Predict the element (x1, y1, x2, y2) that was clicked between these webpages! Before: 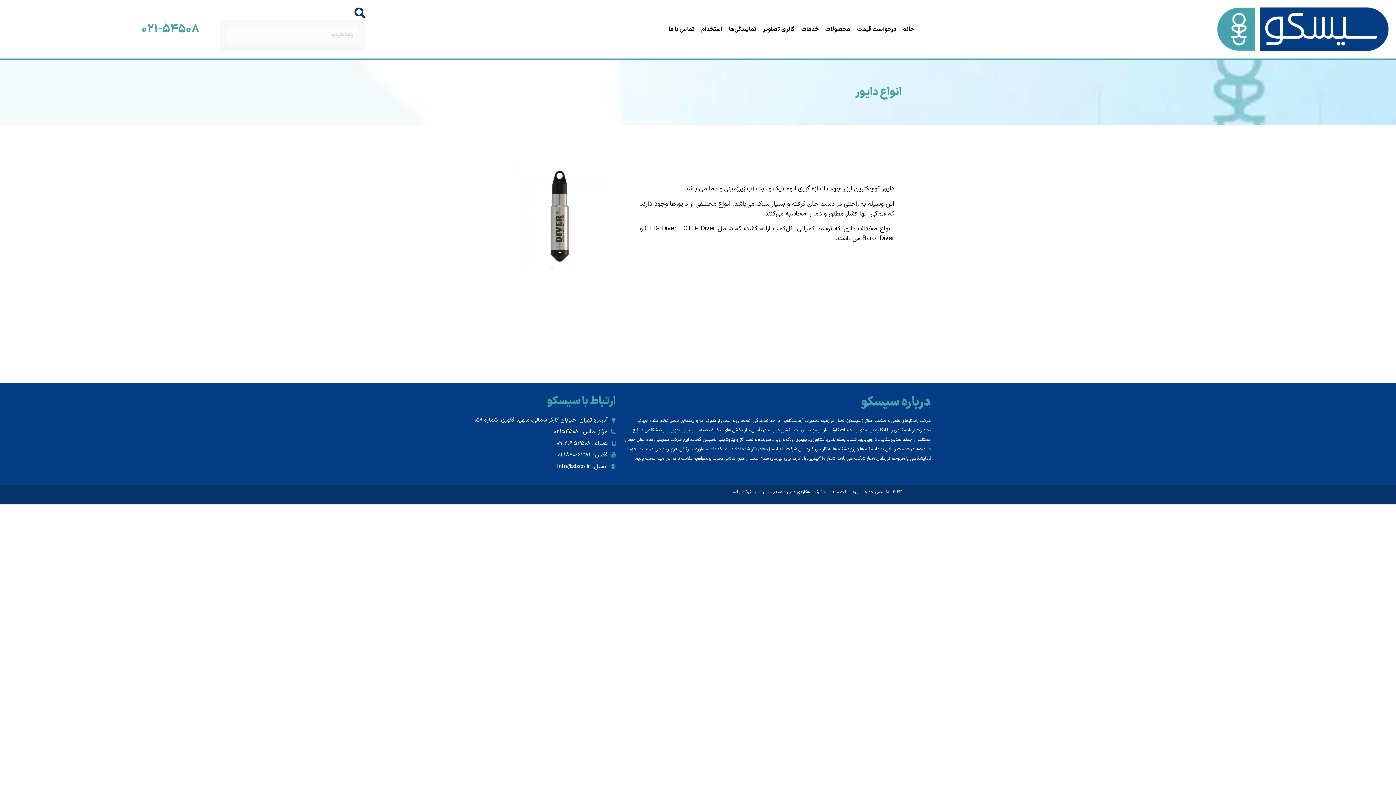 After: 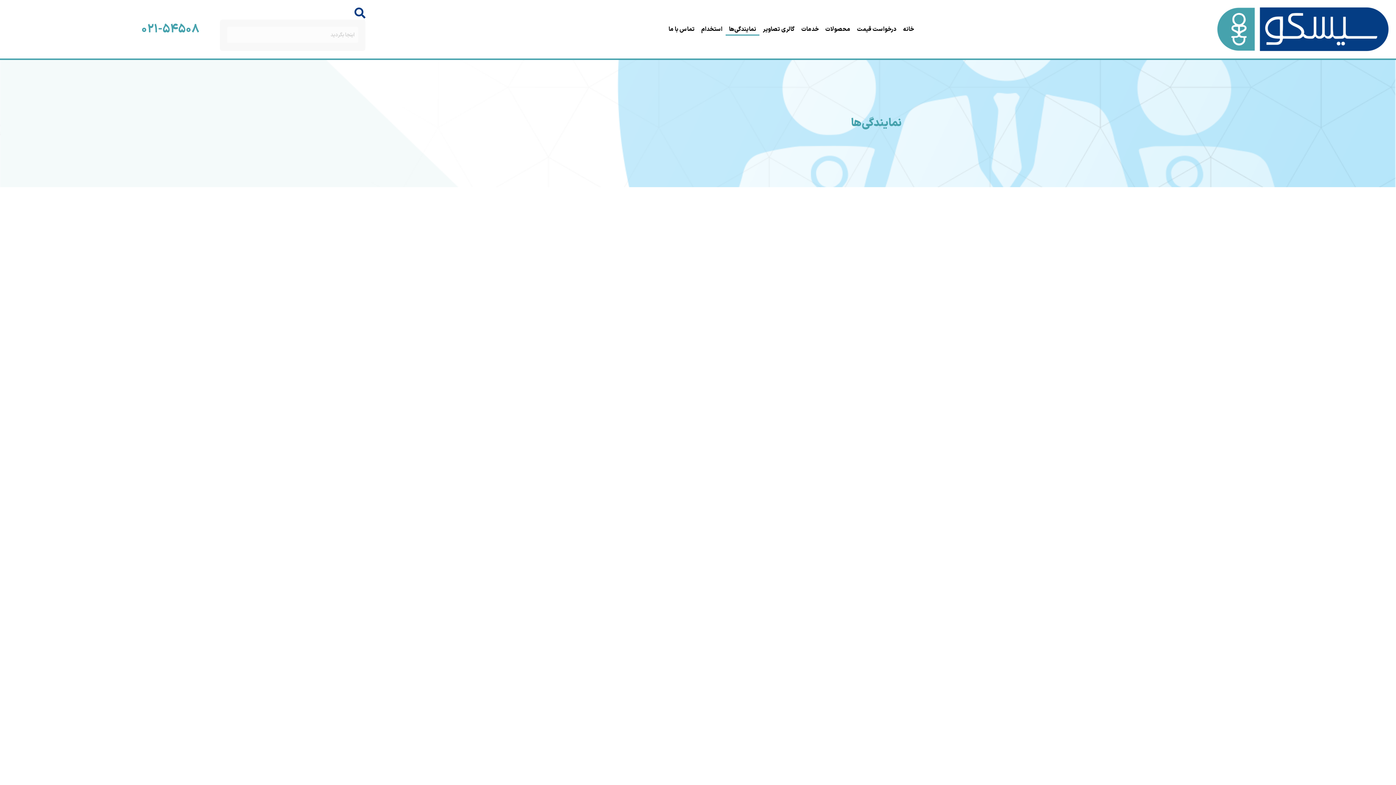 Action: bbox: (725, 23, 759, 35) label: نمایندگی‌ها